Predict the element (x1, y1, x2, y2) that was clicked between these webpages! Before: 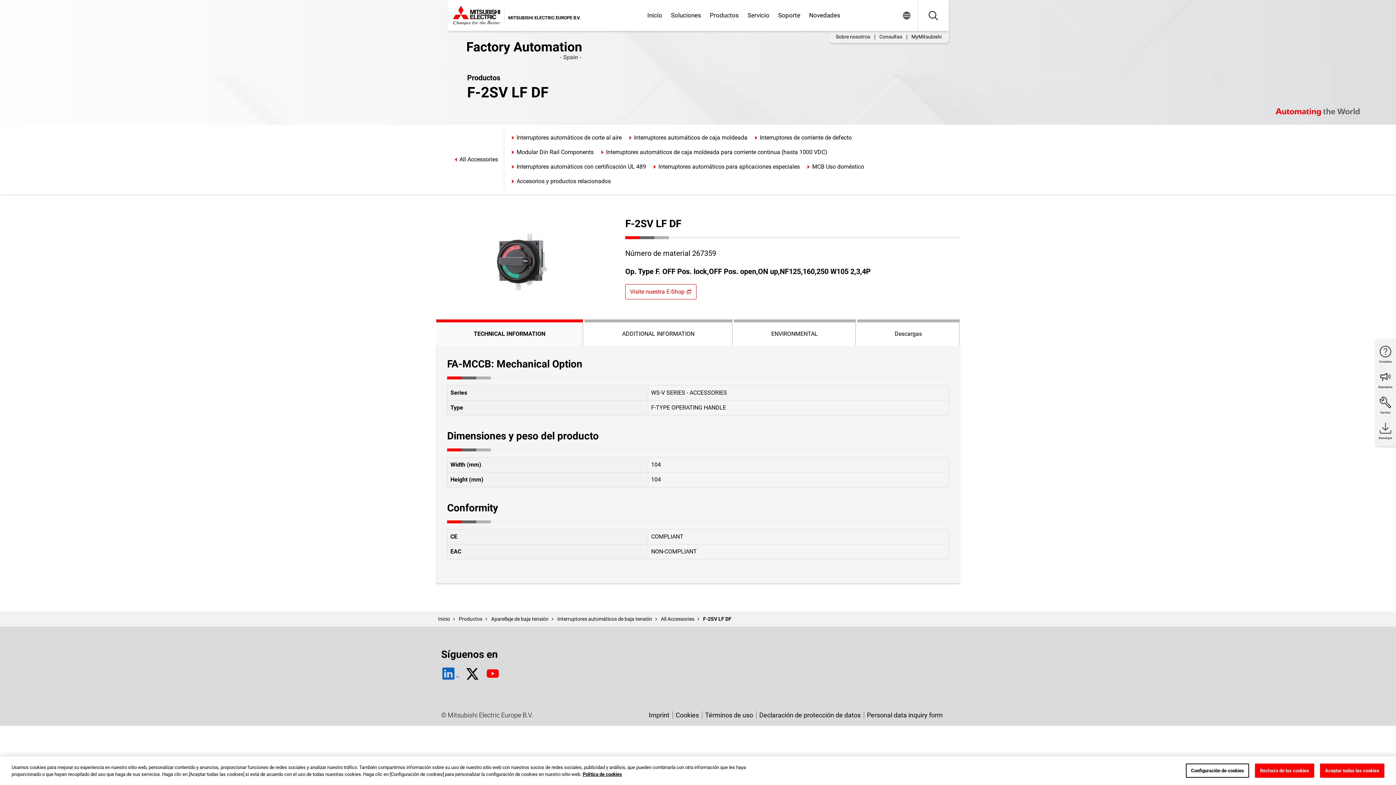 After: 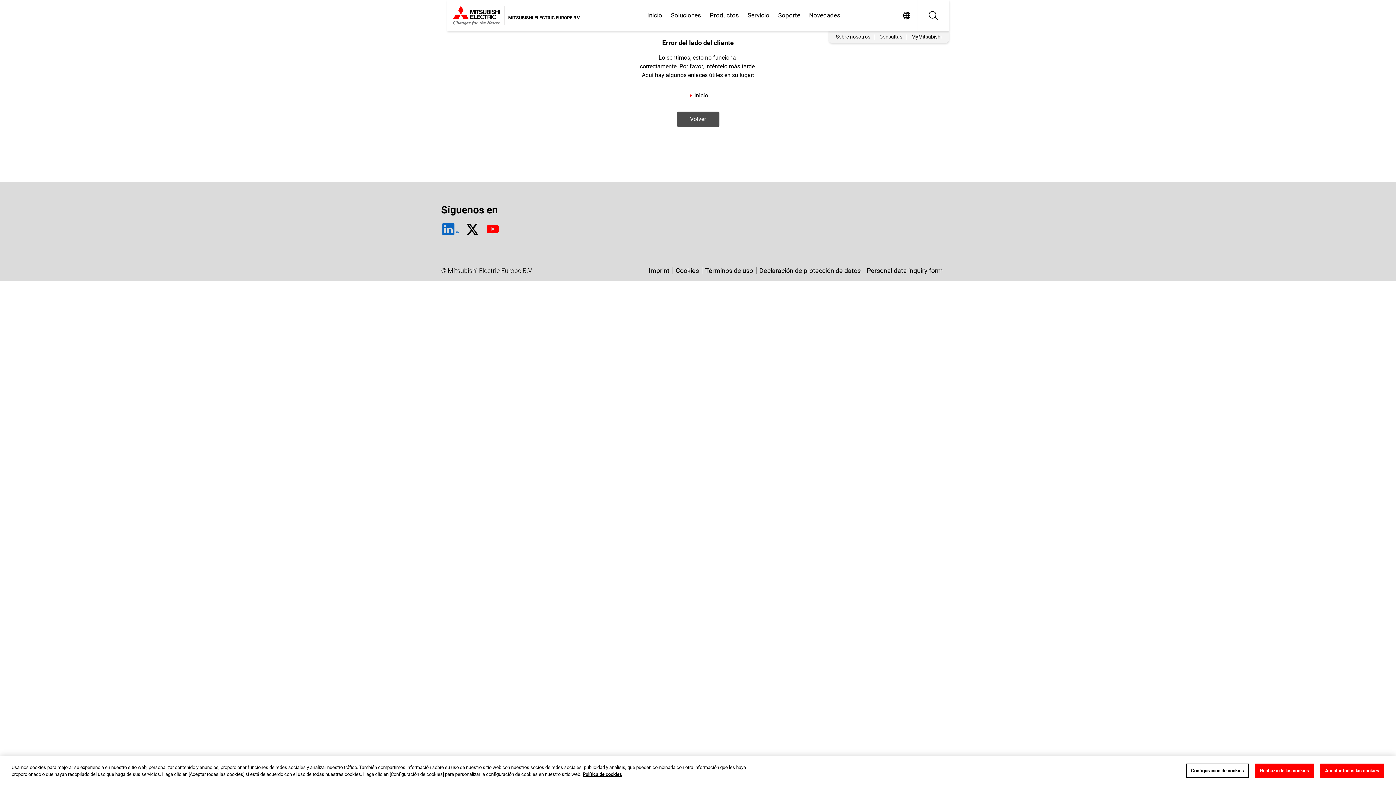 Action: label: Inicio bbox: (436, 614, 452, 624)